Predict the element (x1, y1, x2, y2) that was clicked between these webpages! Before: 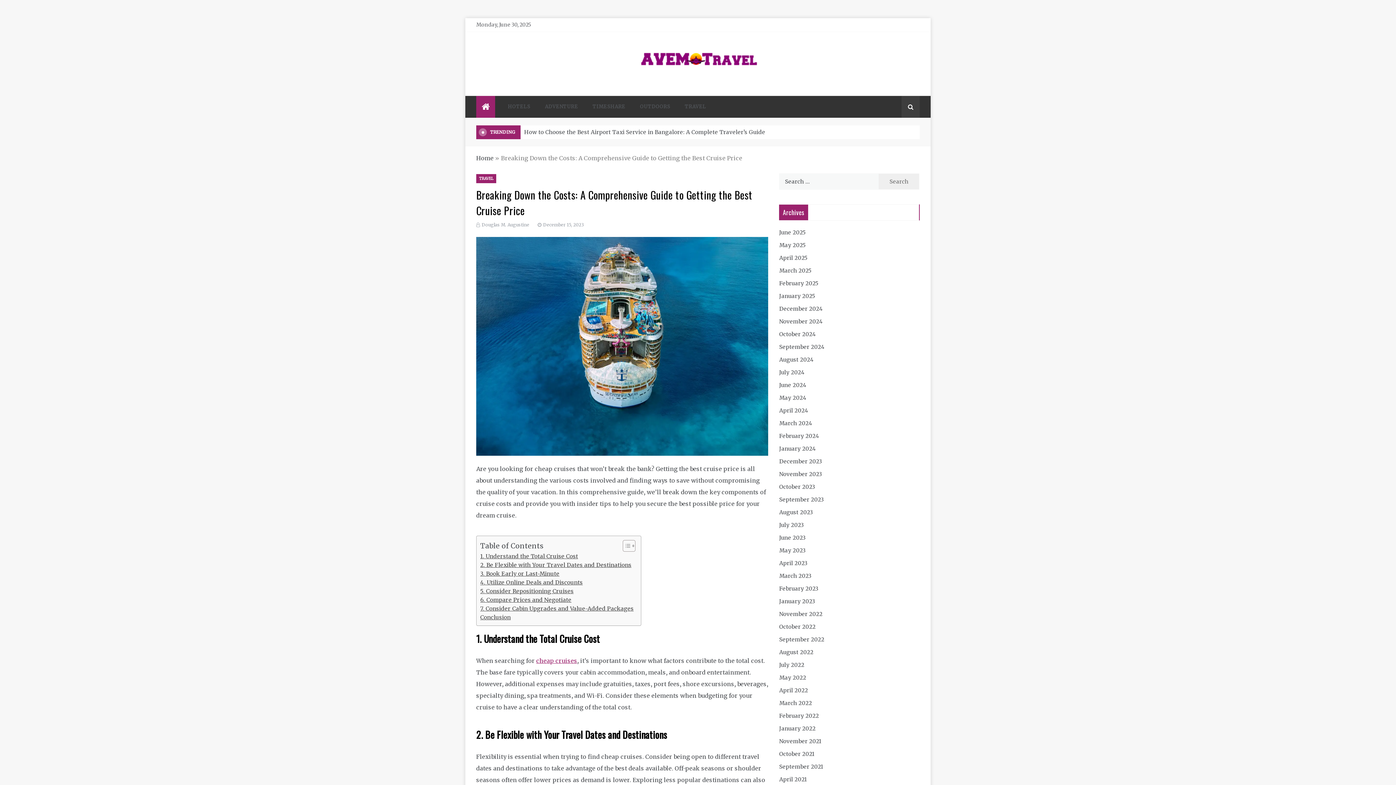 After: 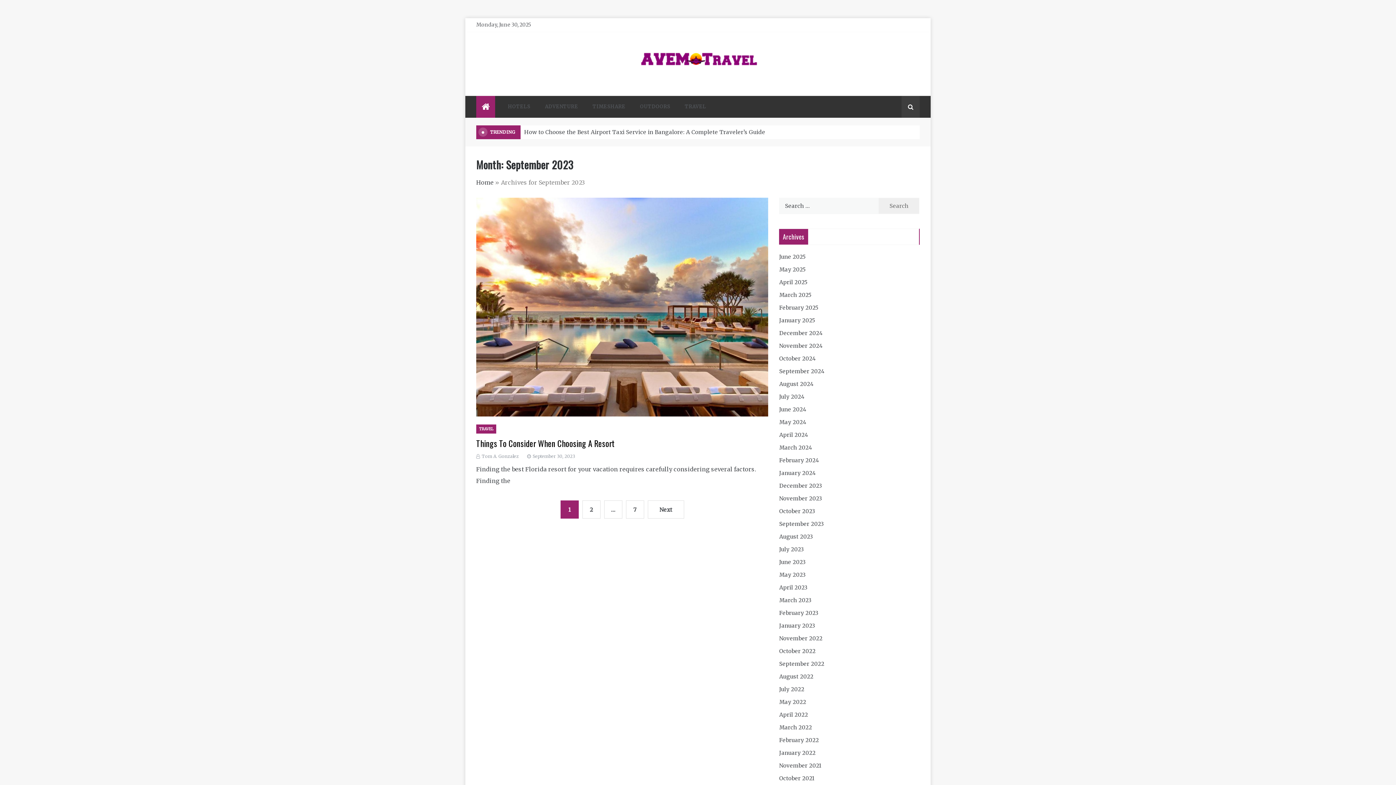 Action: label: September 2023 bbox: (779, 496, 823, 503)